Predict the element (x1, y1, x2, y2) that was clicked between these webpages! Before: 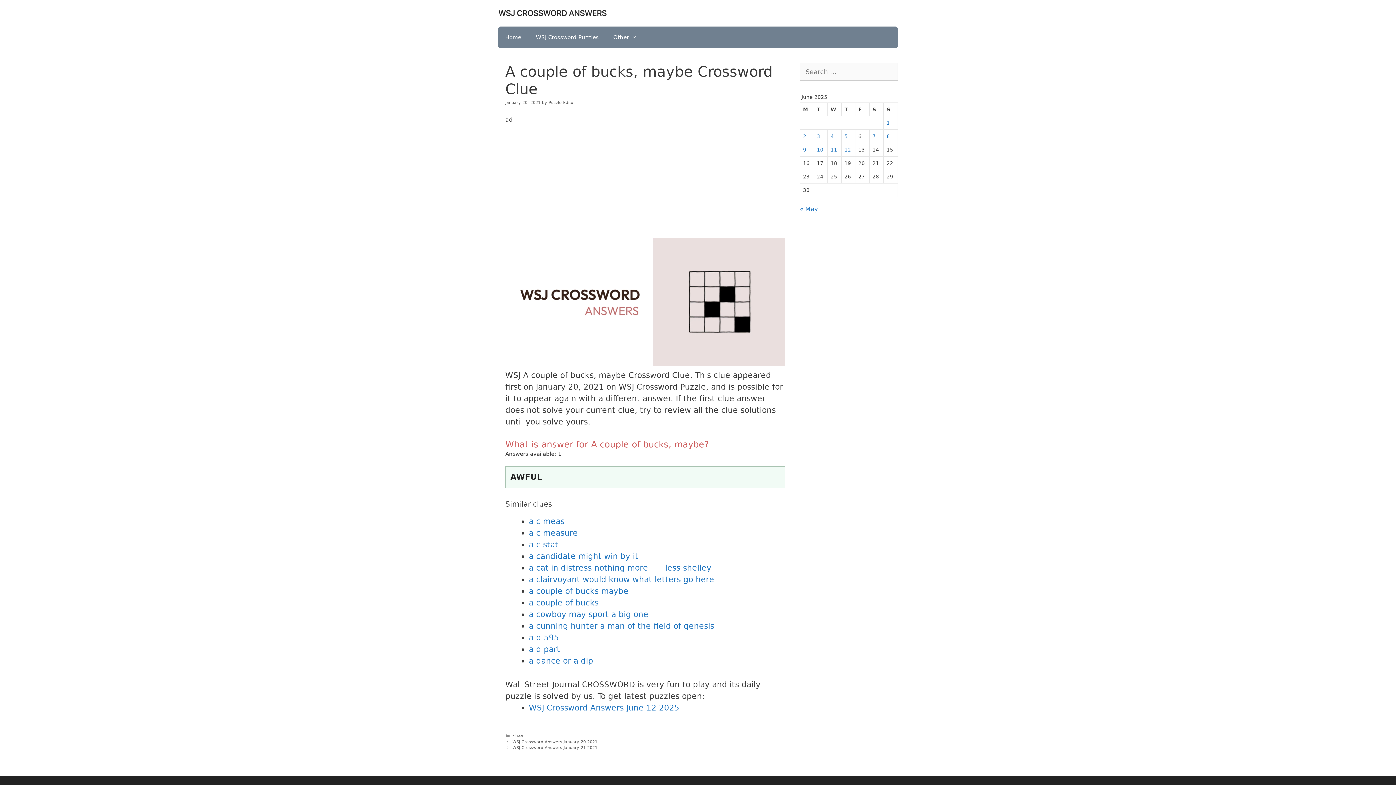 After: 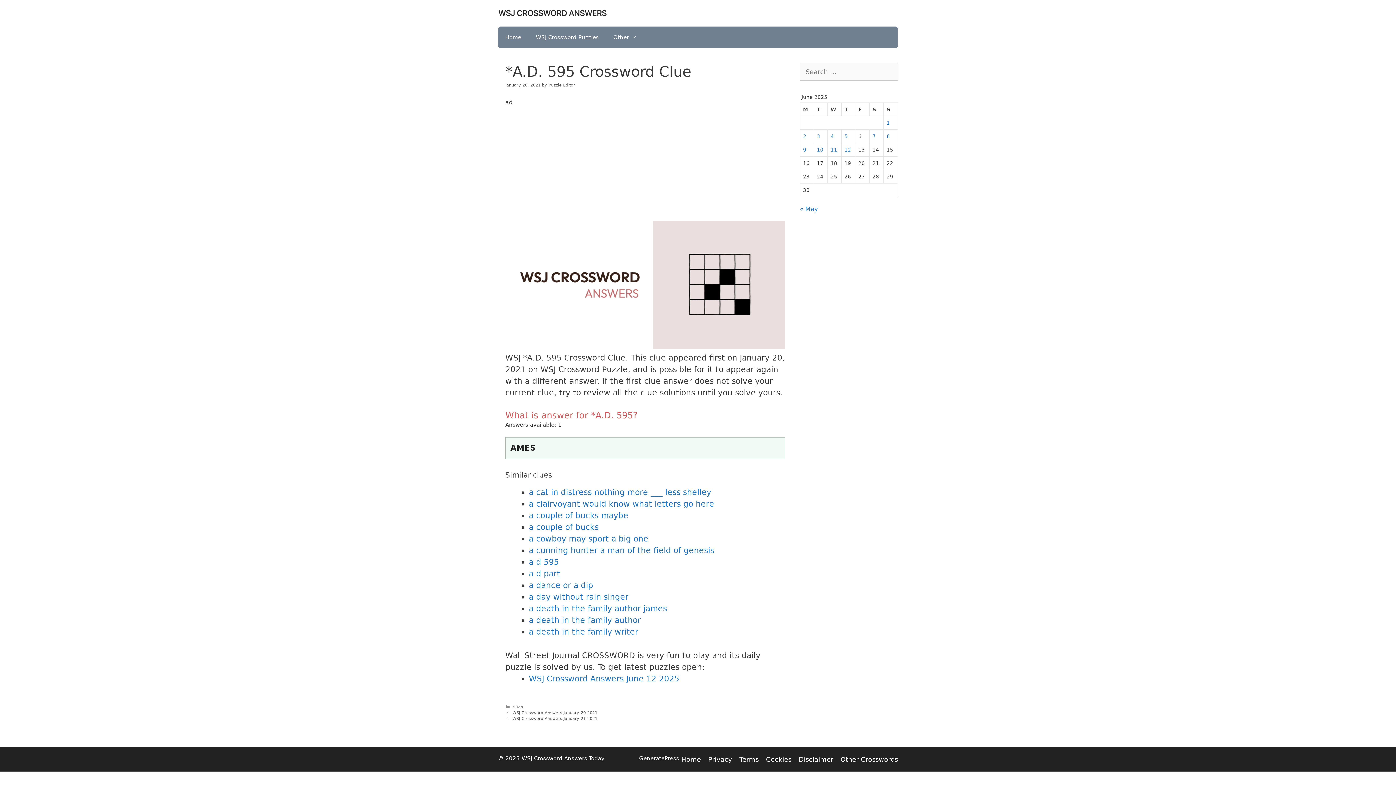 Action: label: a d 595 bbox: (529, 633, 559, 642)